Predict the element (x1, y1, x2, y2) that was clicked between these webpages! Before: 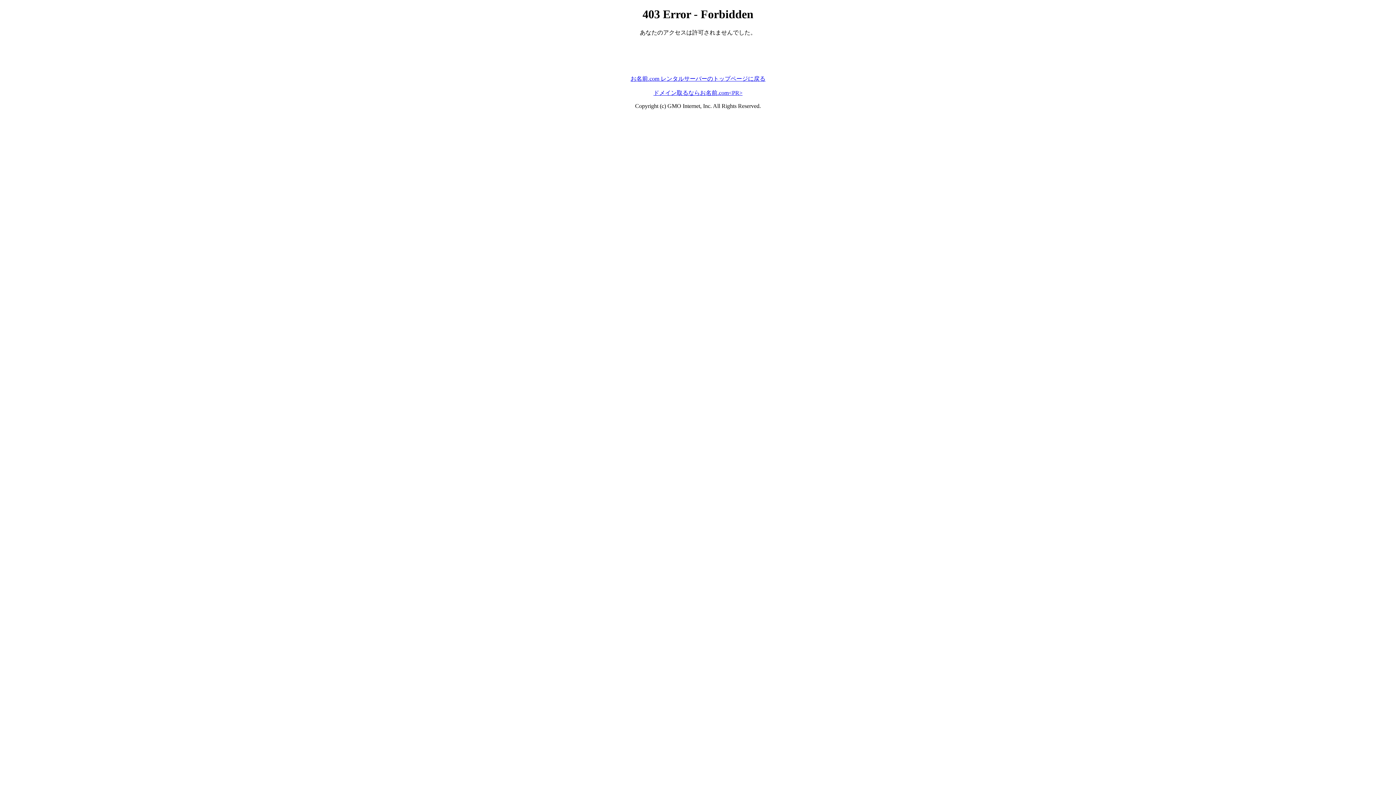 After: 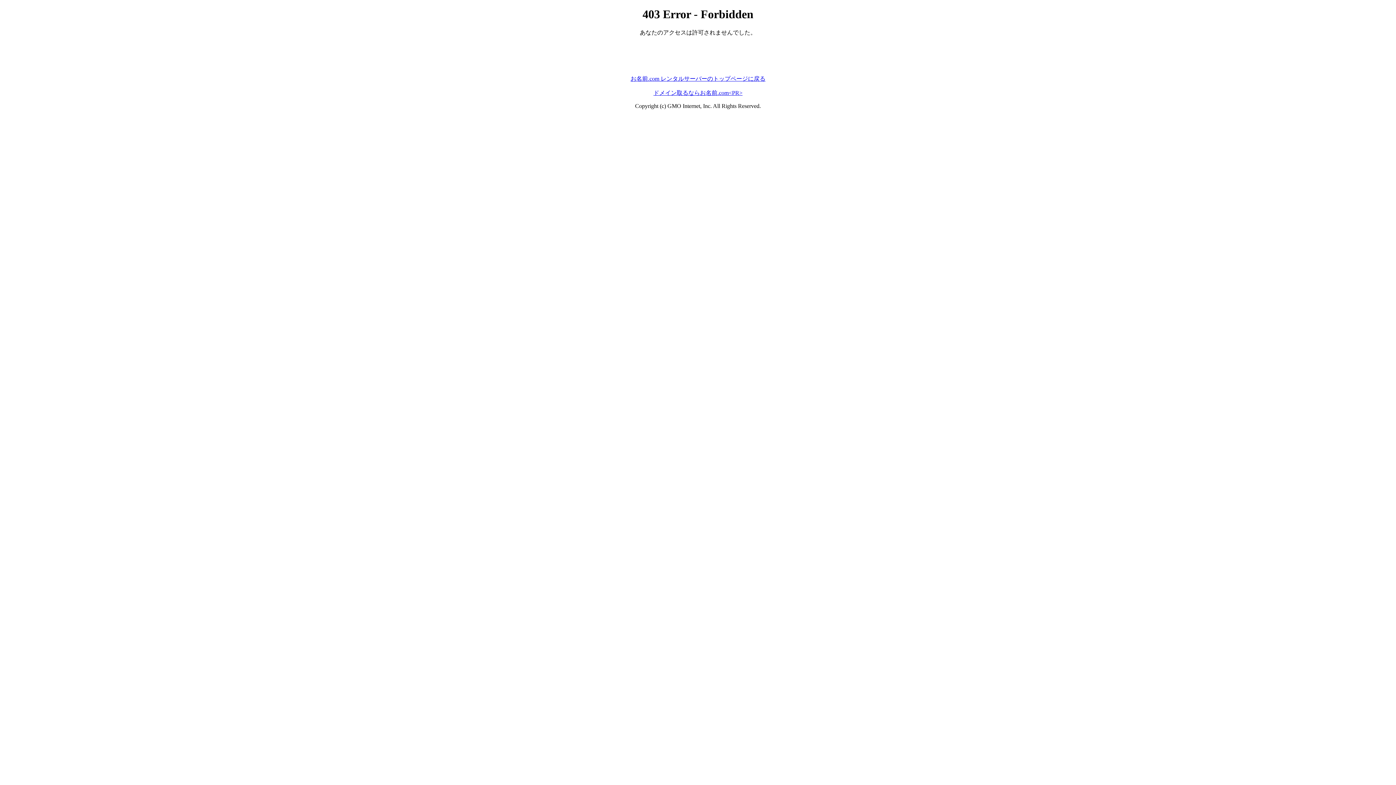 Action: label: お名前.com レンタルサーバーのトップページに戻る bbox: (630, 75, 765, 81)